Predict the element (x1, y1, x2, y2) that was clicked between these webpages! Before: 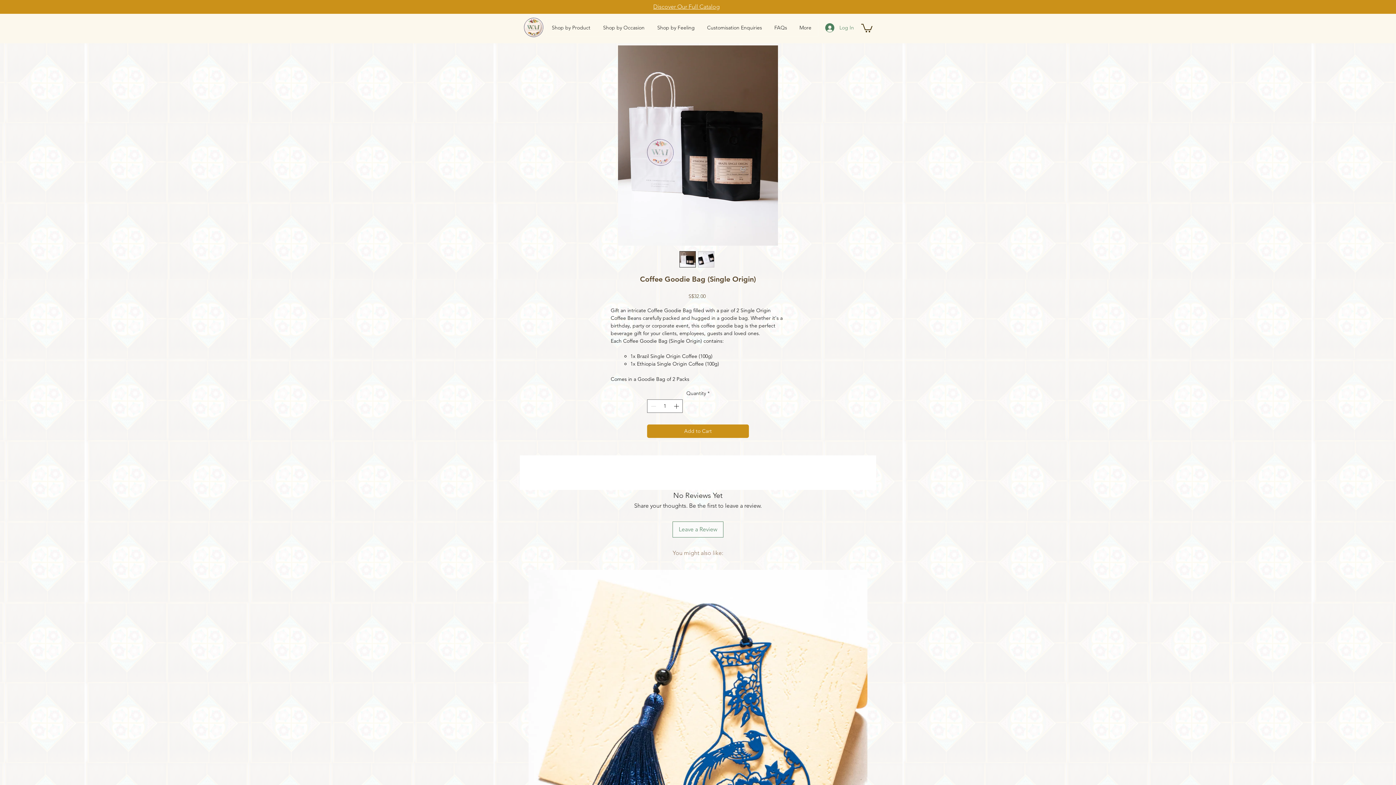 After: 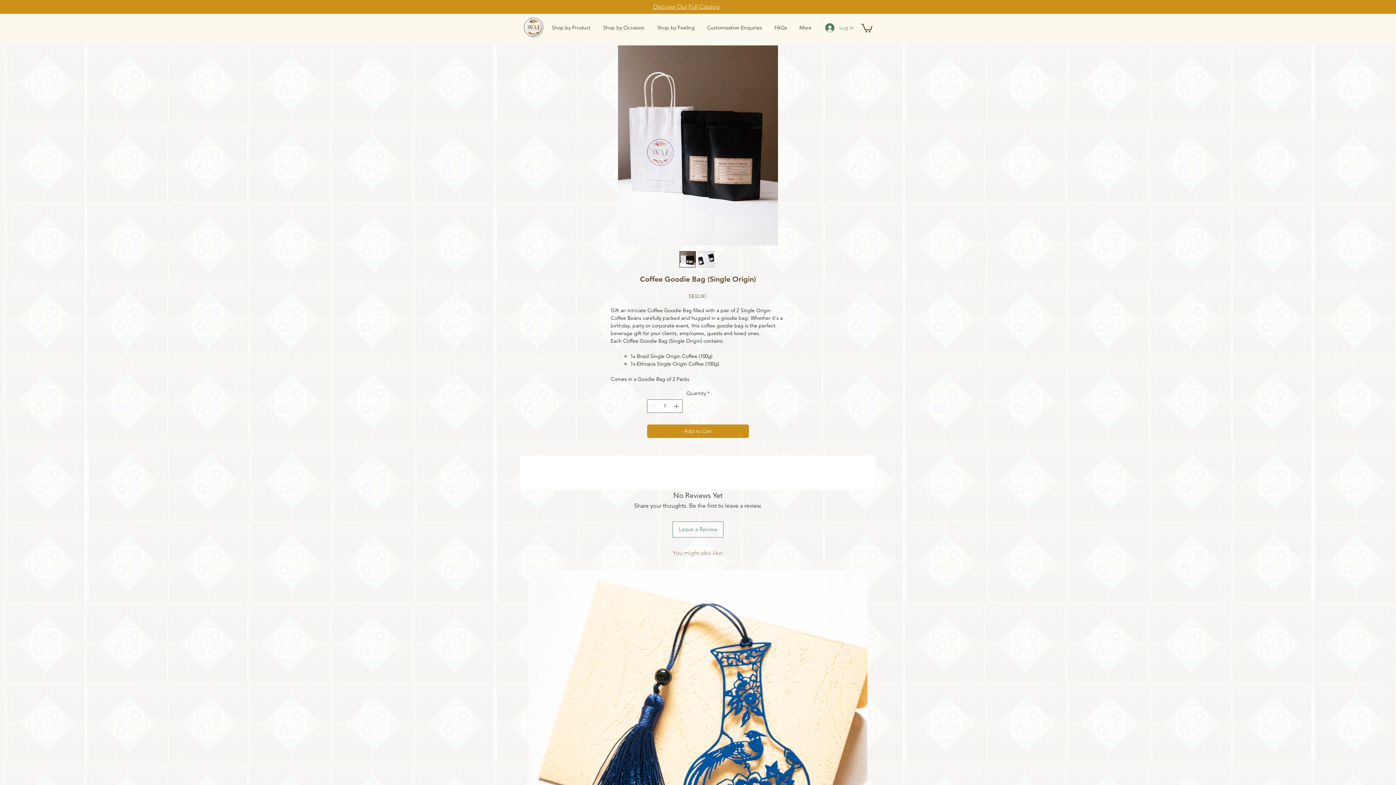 Action: label: Shop by Feeling bbox: (651, 18, 701, 36)